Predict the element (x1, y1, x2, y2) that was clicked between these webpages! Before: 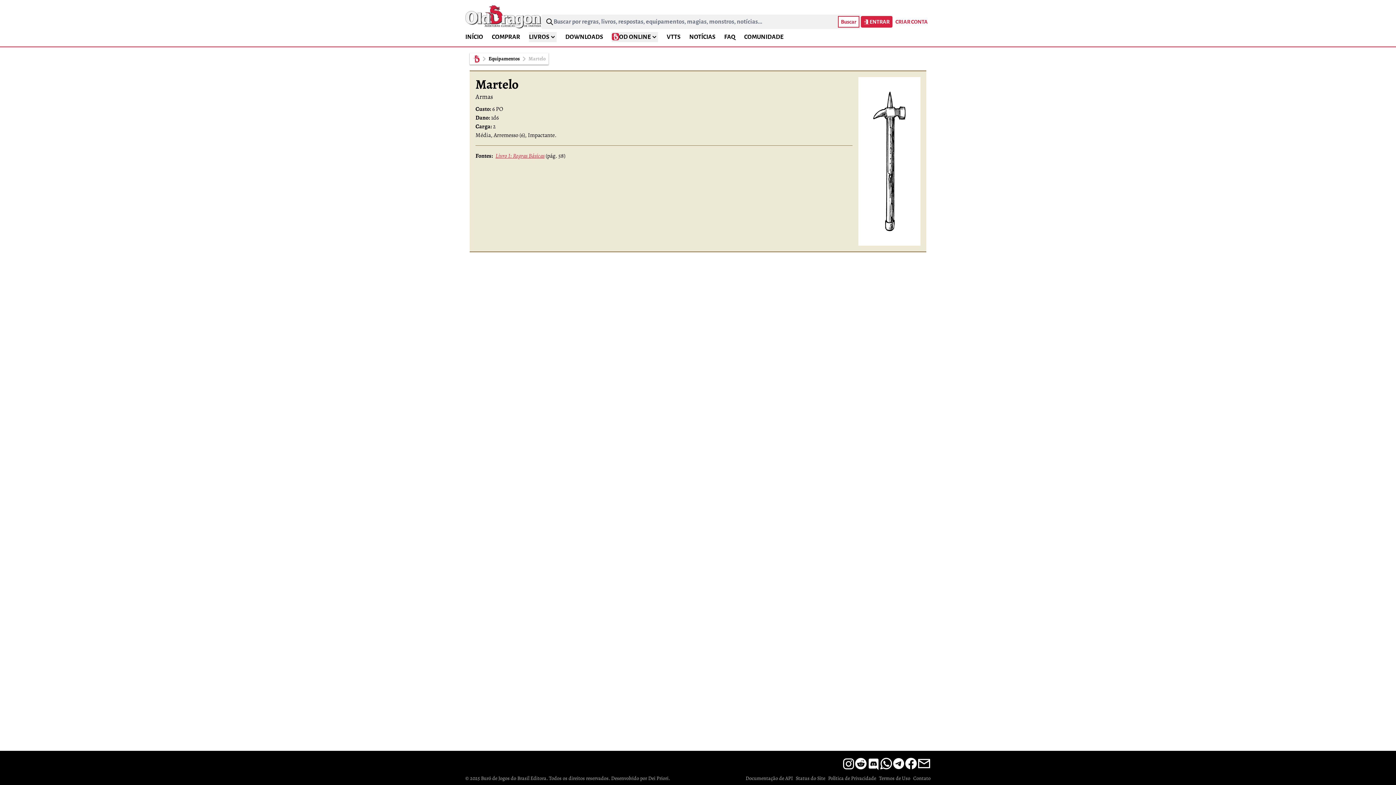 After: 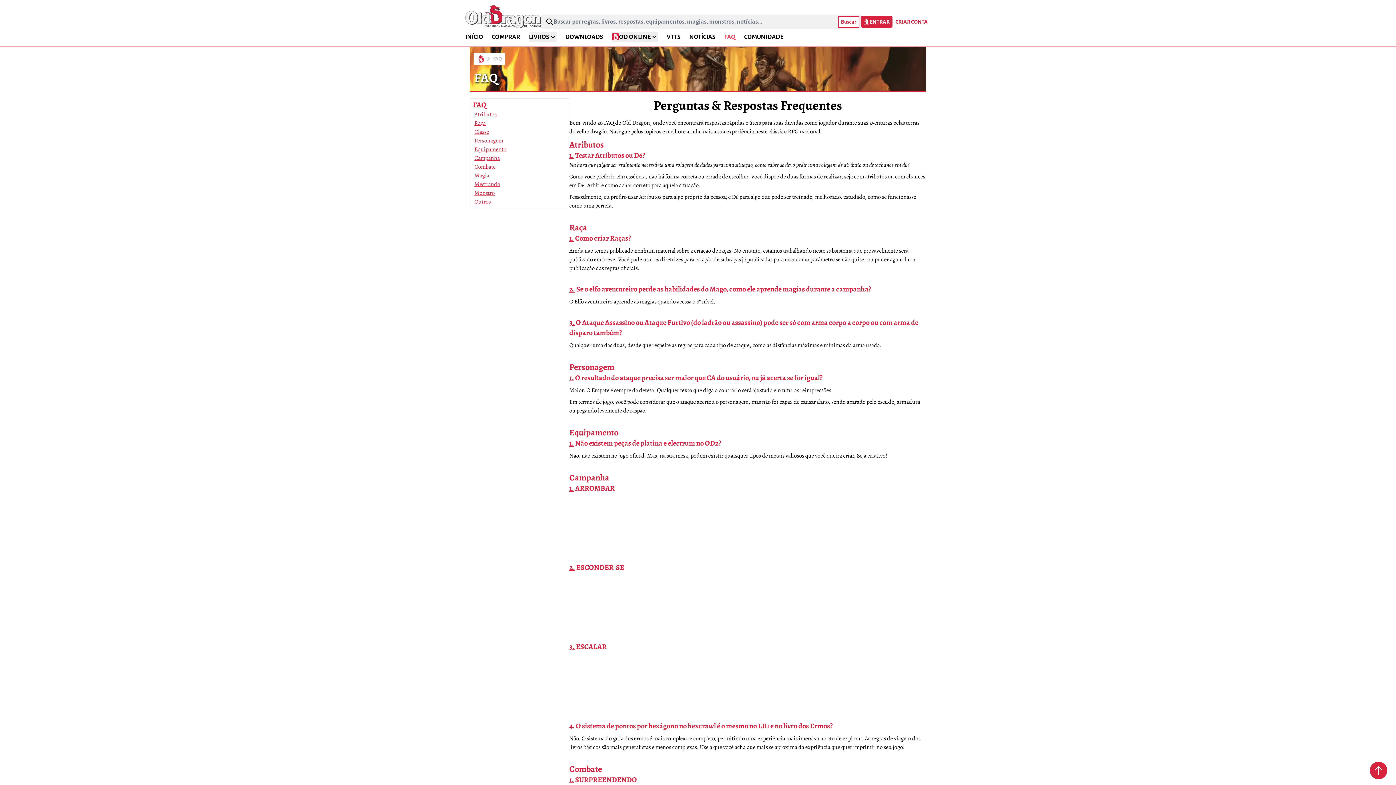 Action: label: FAQ bbox: (724, 34, 735, 40)